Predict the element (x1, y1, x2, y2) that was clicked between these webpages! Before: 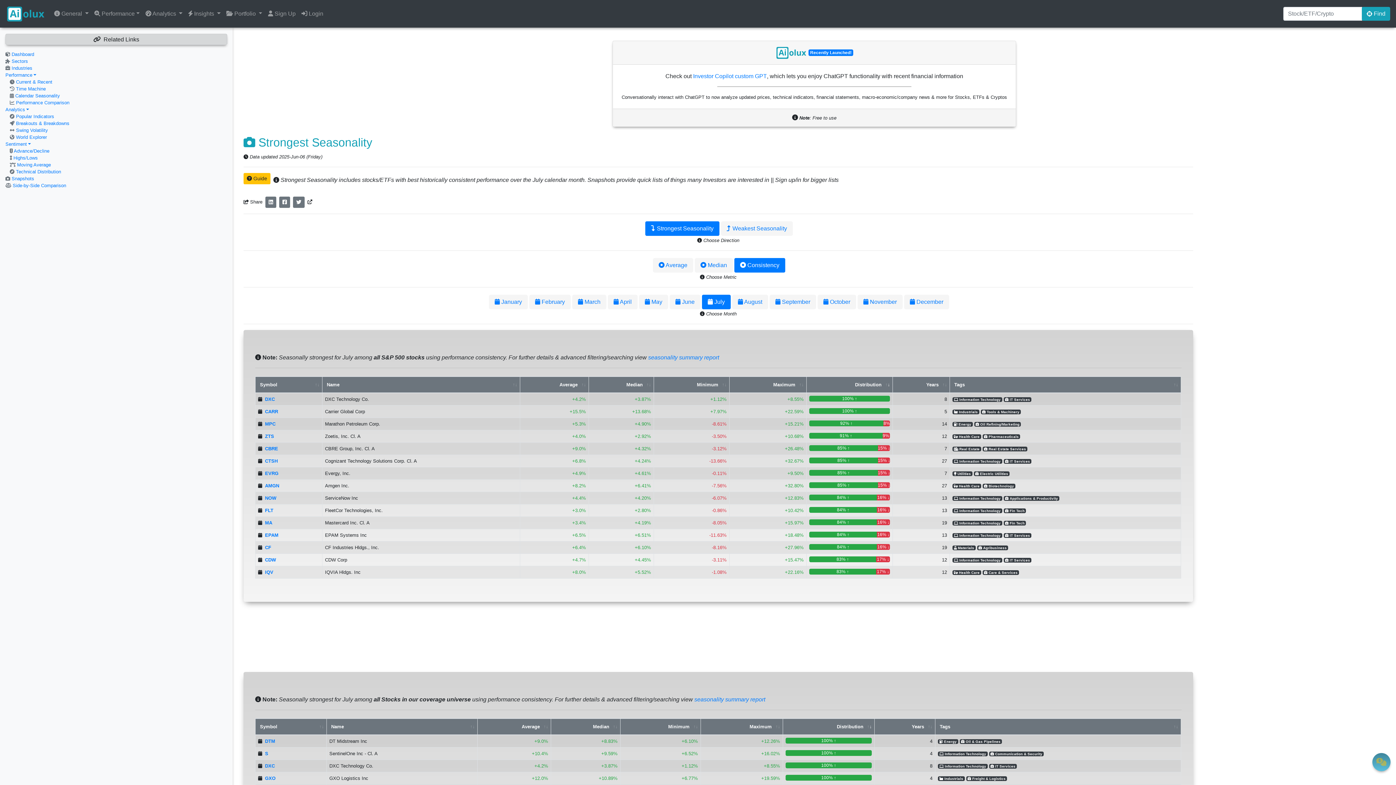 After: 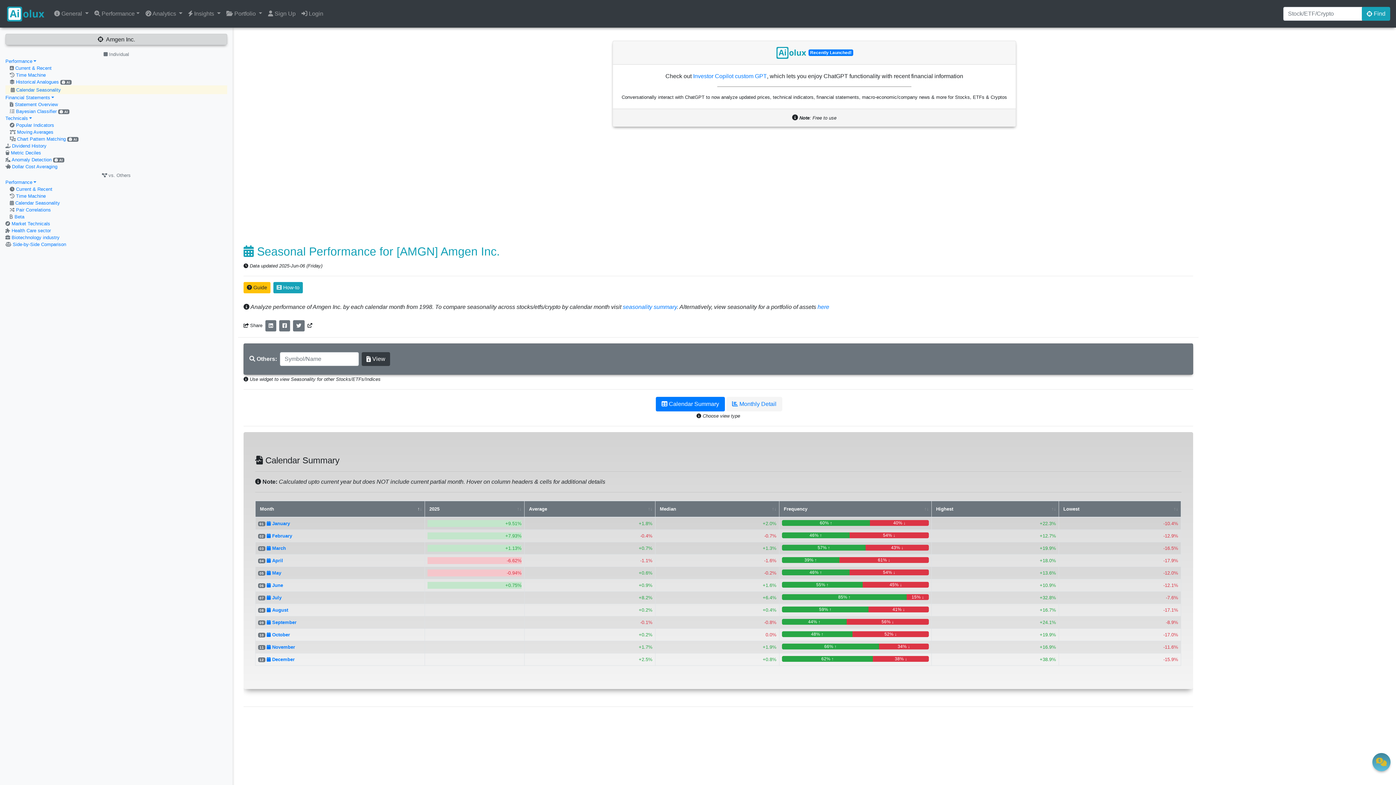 Action: bbox: (265, 483, 279, 488) label: AMGN